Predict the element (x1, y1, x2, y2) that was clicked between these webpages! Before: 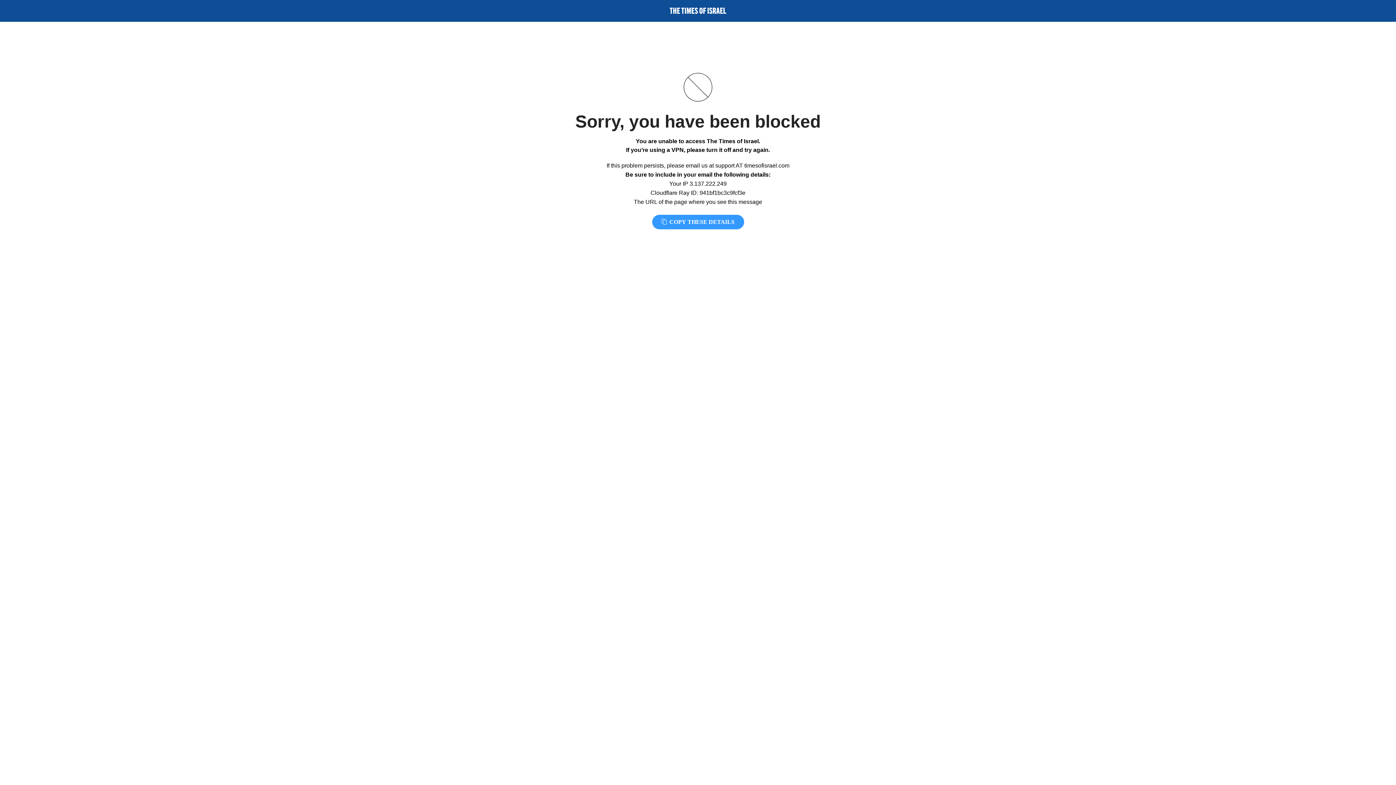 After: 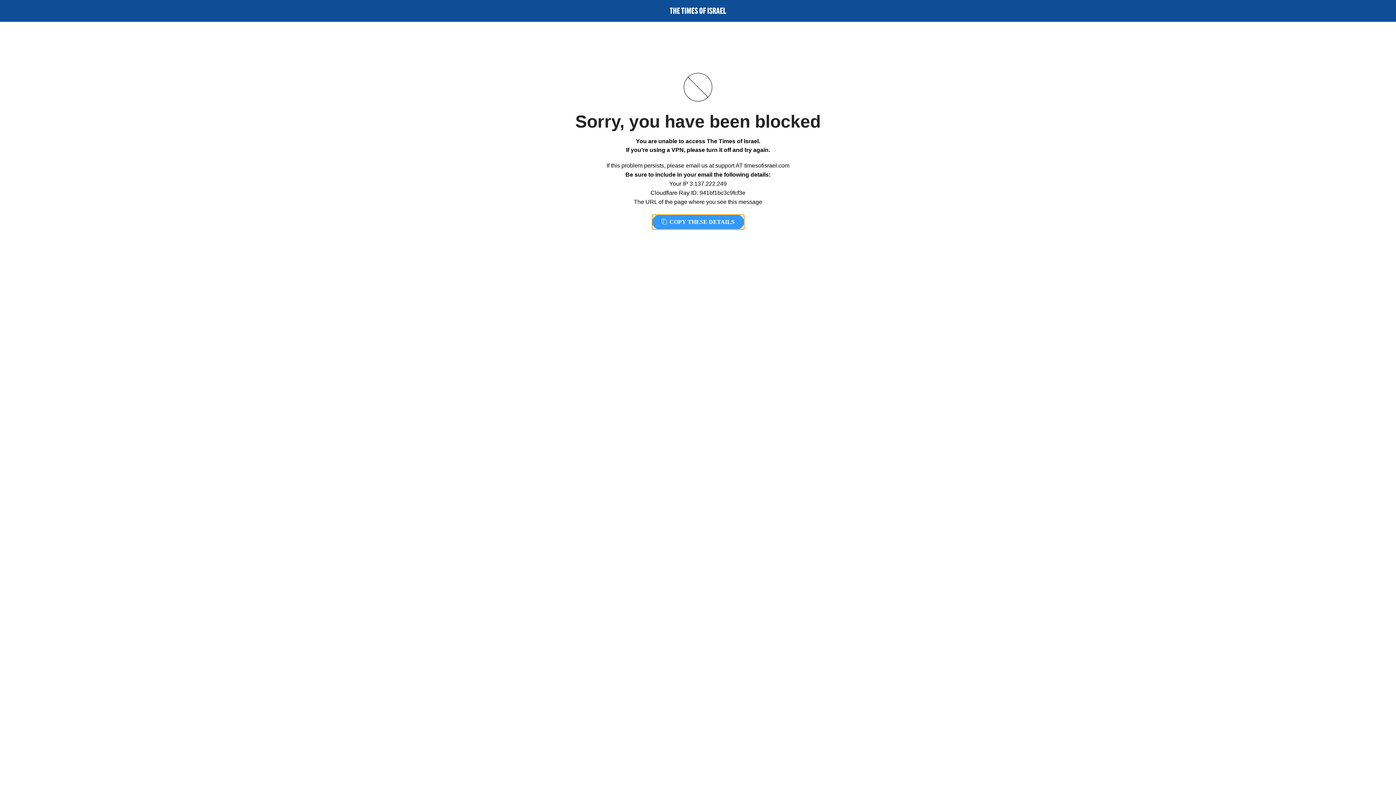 Action: bbox: (652, 214, 744, 229) label:  COPY THESE DETAILS